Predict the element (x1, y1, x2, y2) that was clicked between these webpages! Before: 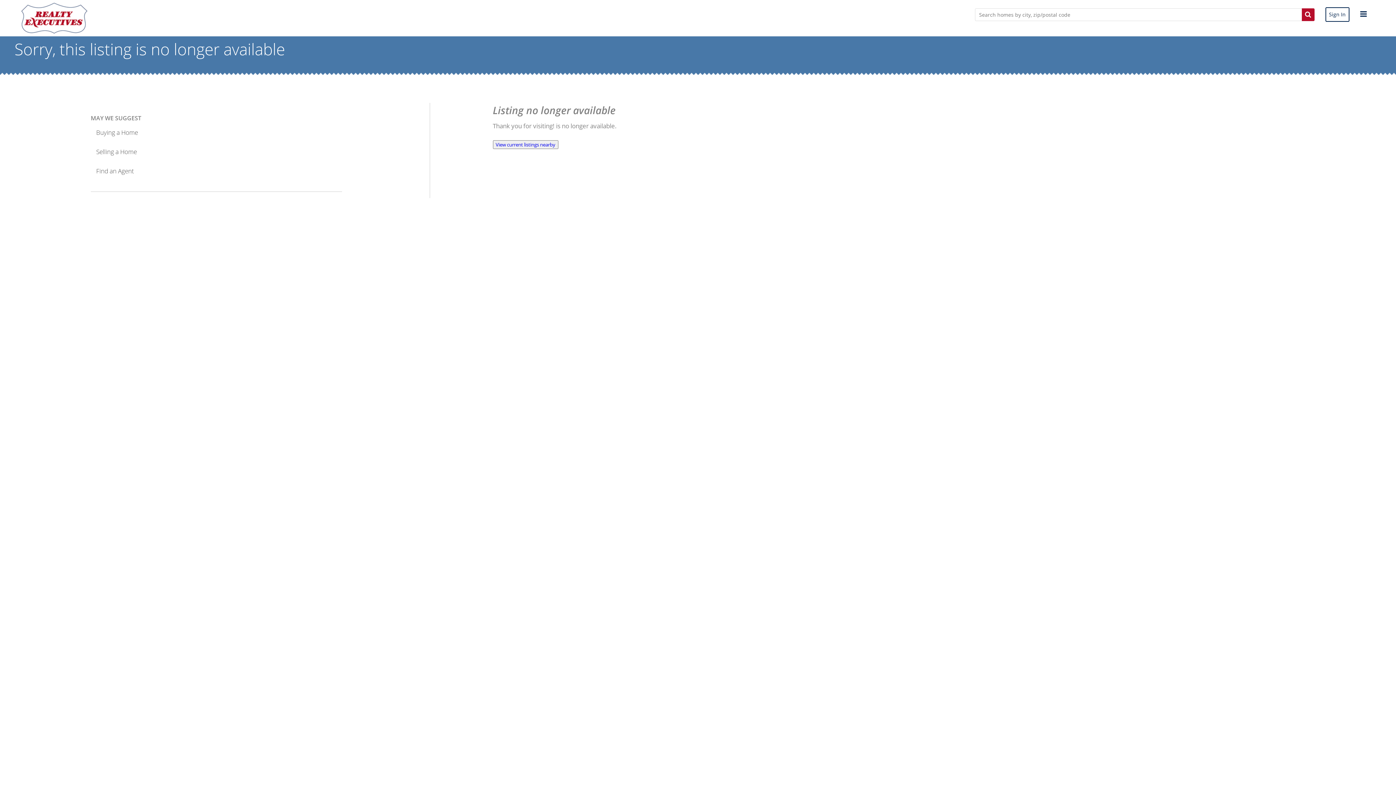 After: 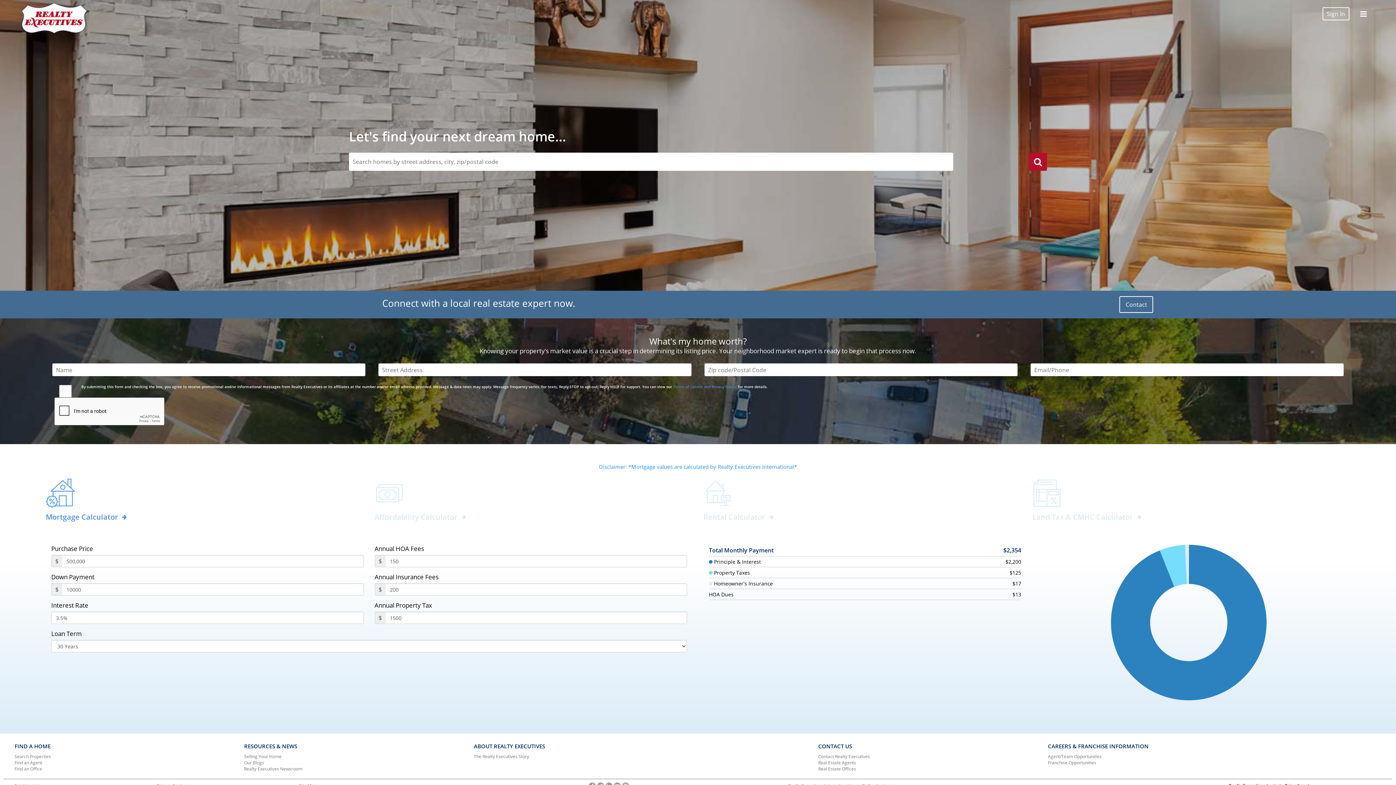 Action: label: View current listings nearby bbox: (495, 141, 555, 147)